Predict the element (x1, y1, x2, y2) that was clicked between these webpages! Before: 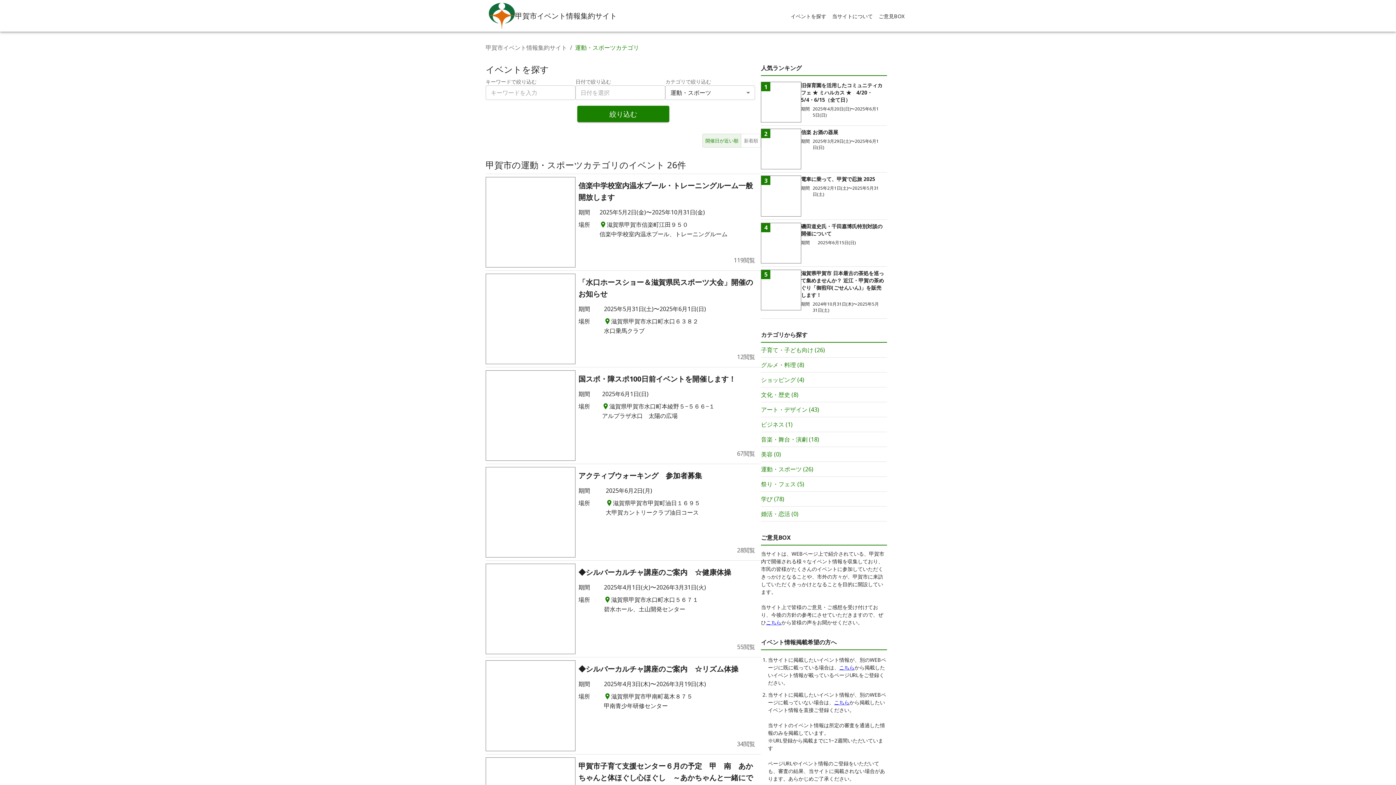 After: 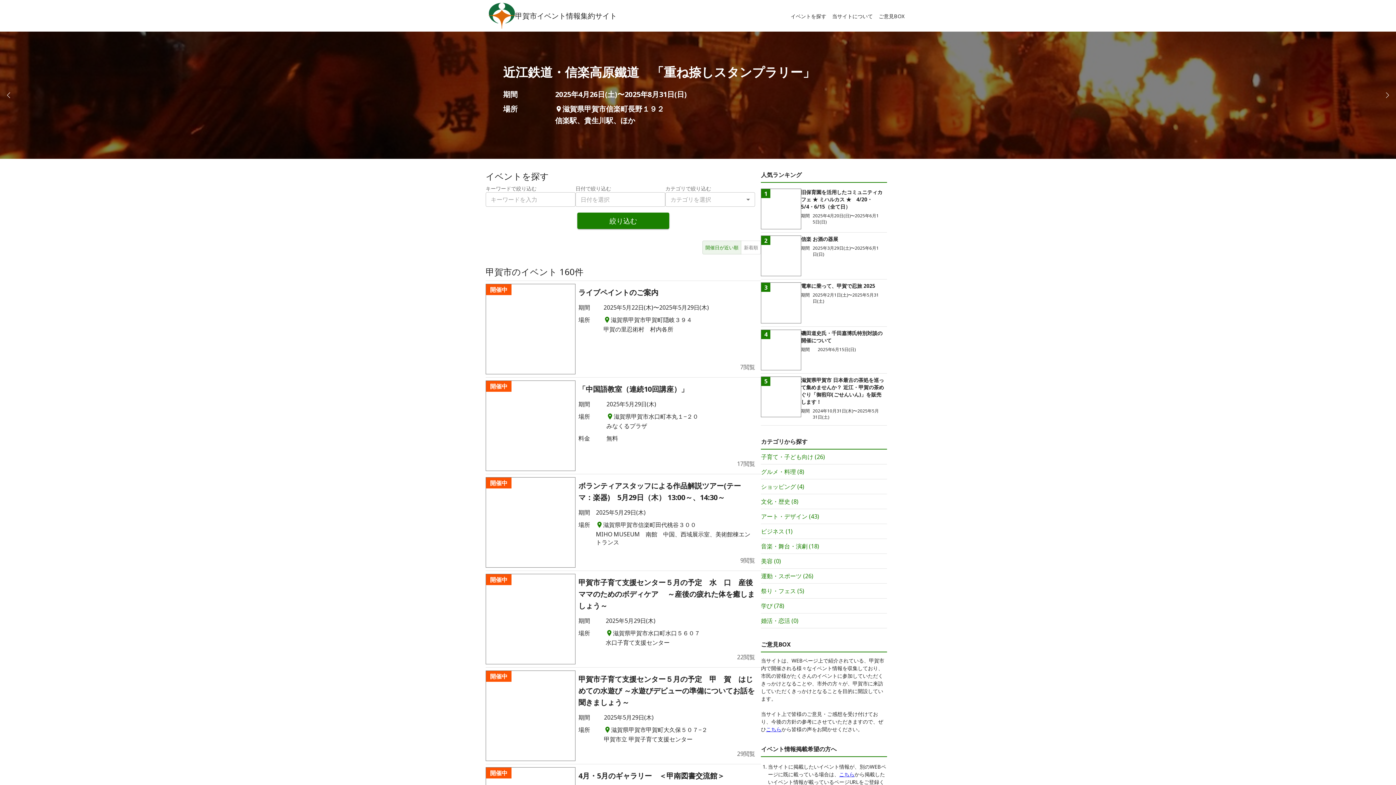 Action: bbox: (488, 2, 515, 28)